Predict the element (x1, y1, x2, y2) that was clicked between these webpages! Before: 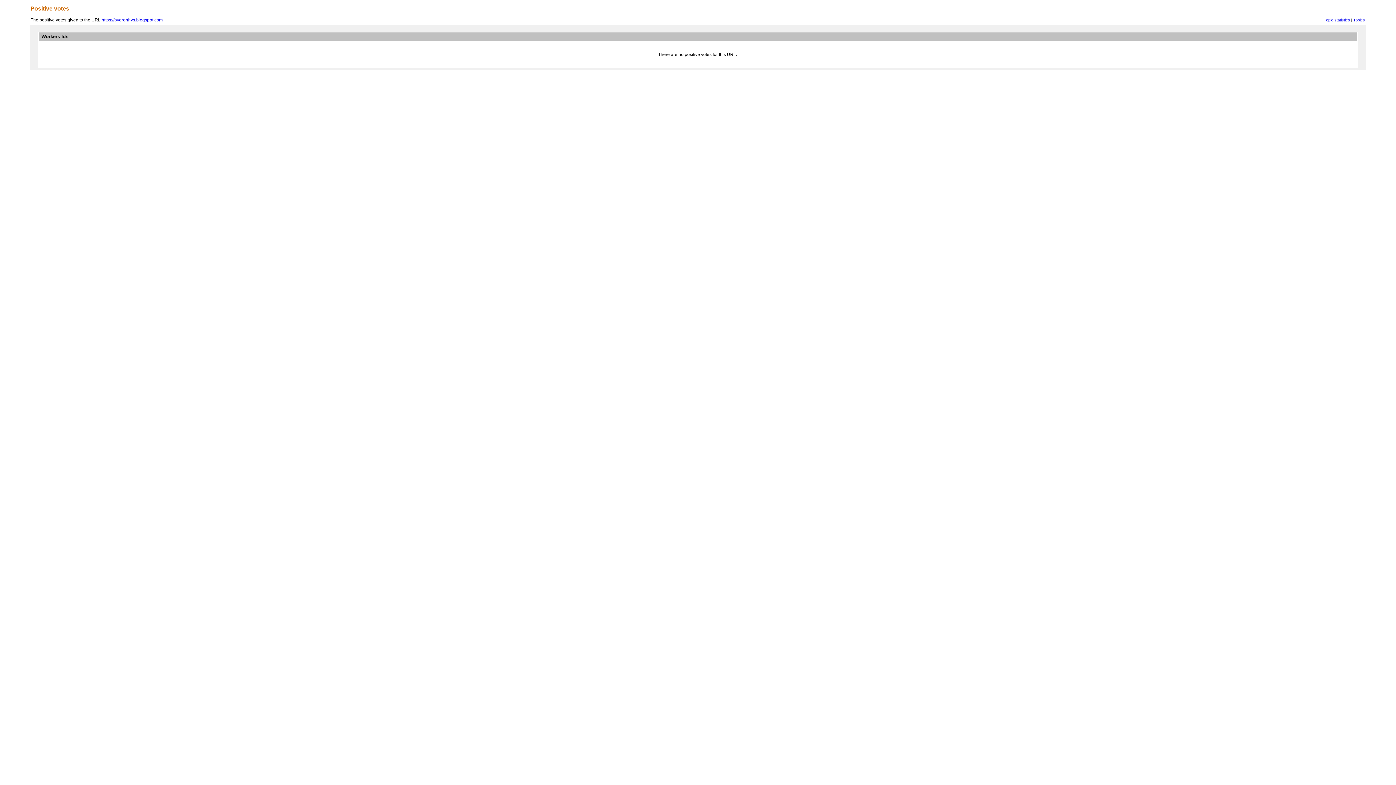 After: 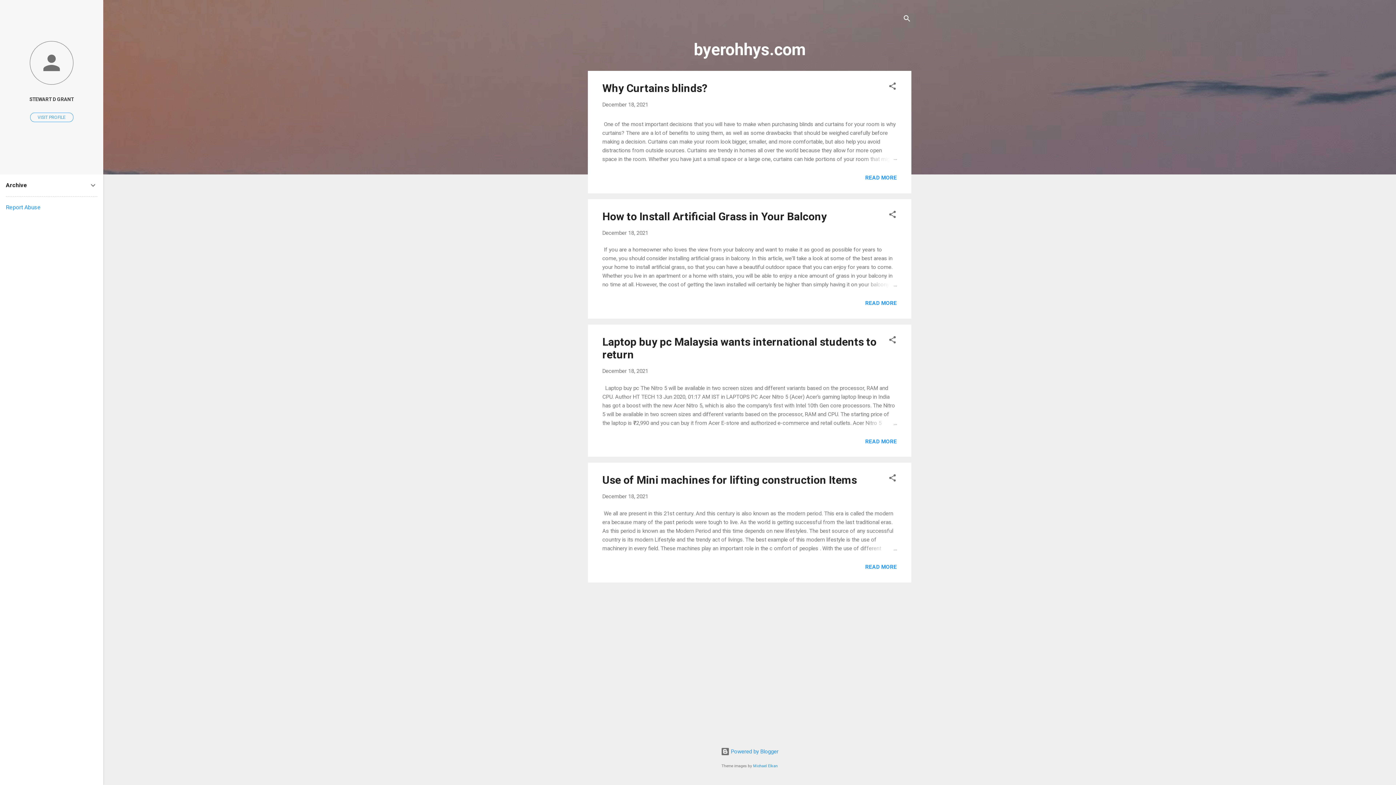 Action: bbox: (101, 17, 162, 22) label: https://byerohhys.blogspot.com